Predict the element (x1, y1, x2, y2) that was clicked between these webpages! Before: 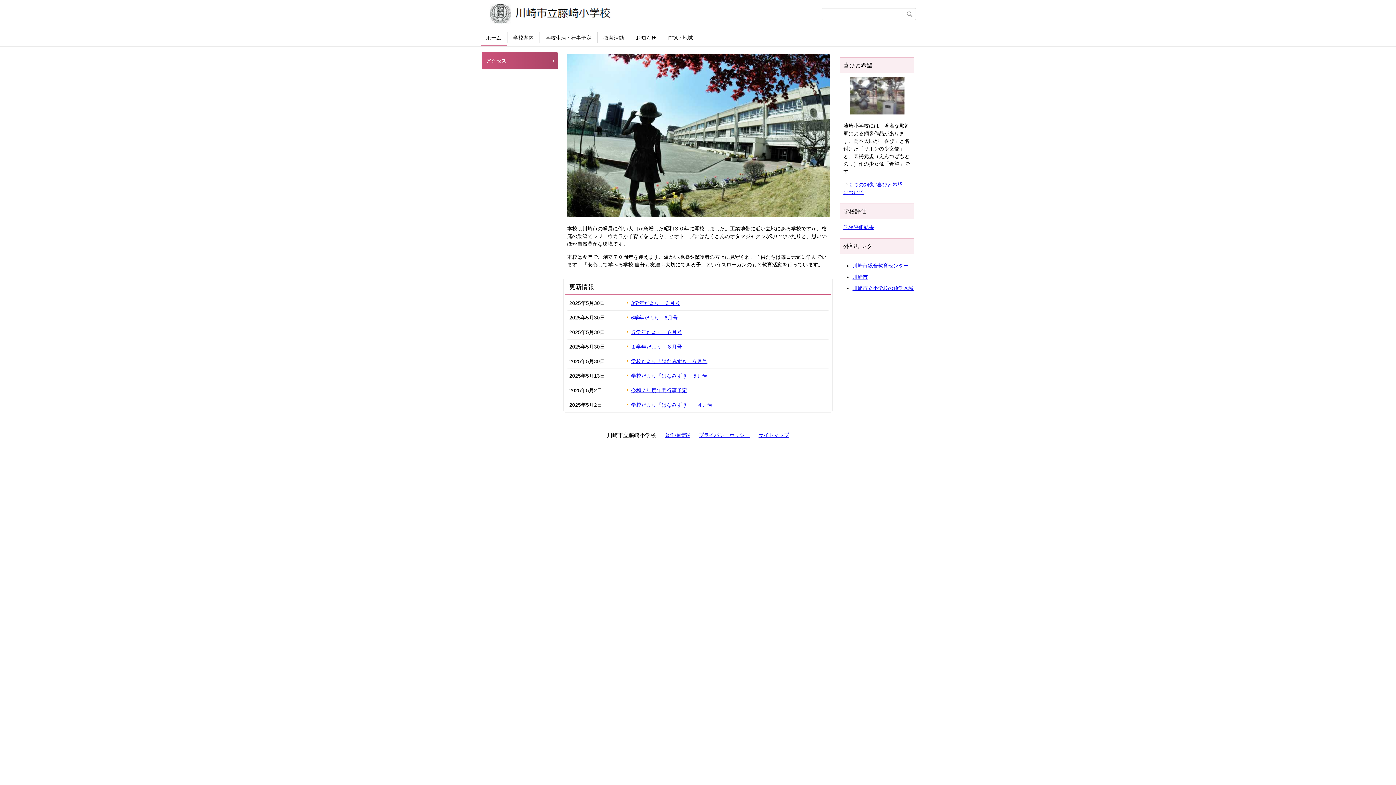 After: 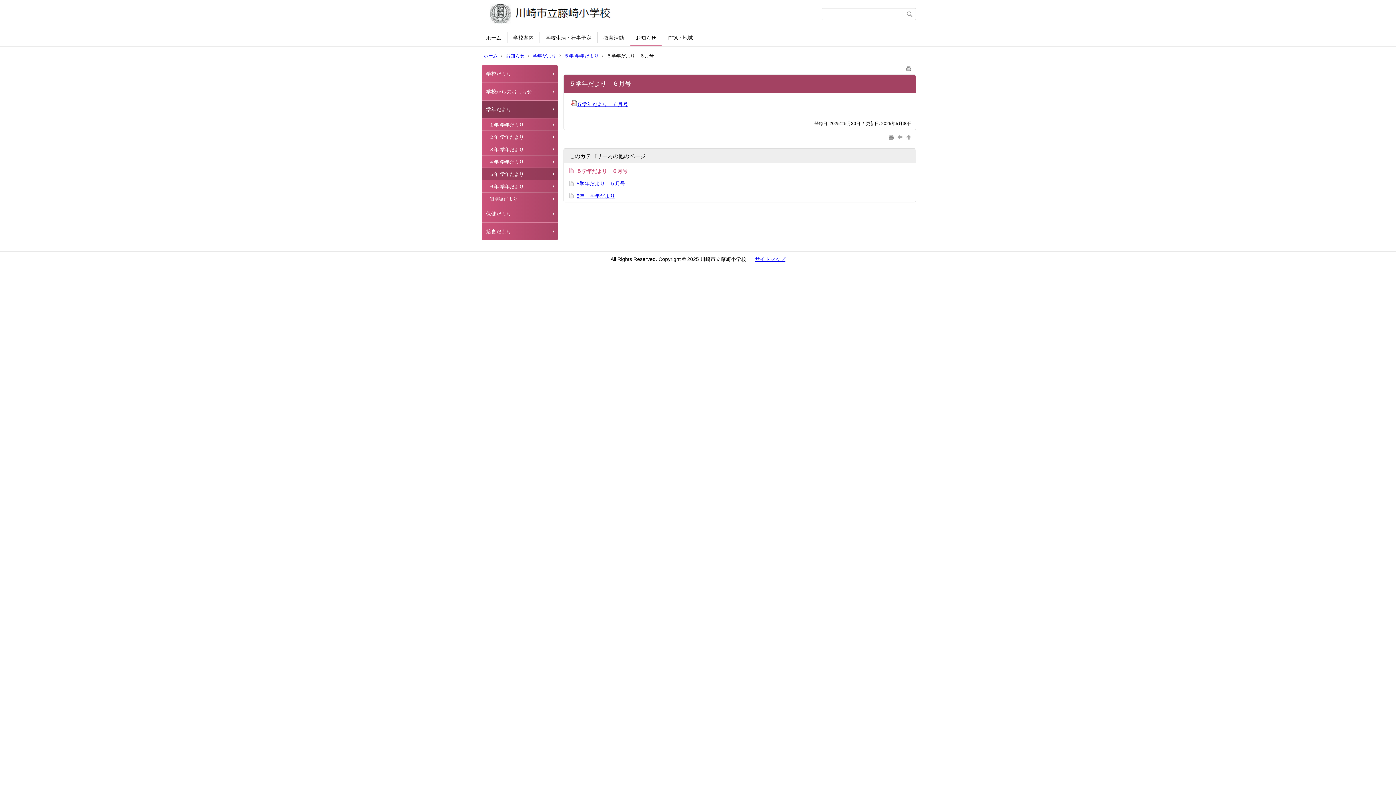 Action: label: ５学年だより　６月号 bbox: (631, 329, 682, 335)